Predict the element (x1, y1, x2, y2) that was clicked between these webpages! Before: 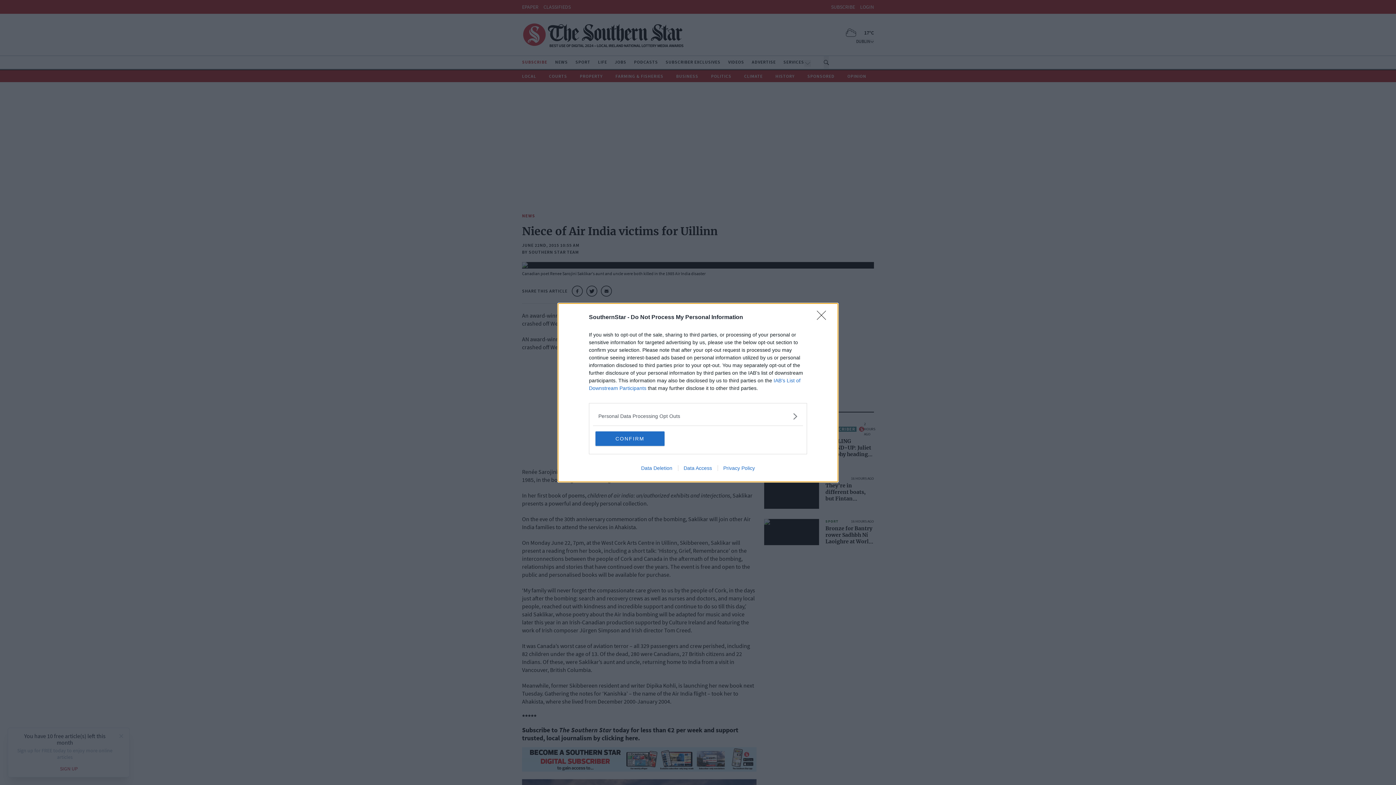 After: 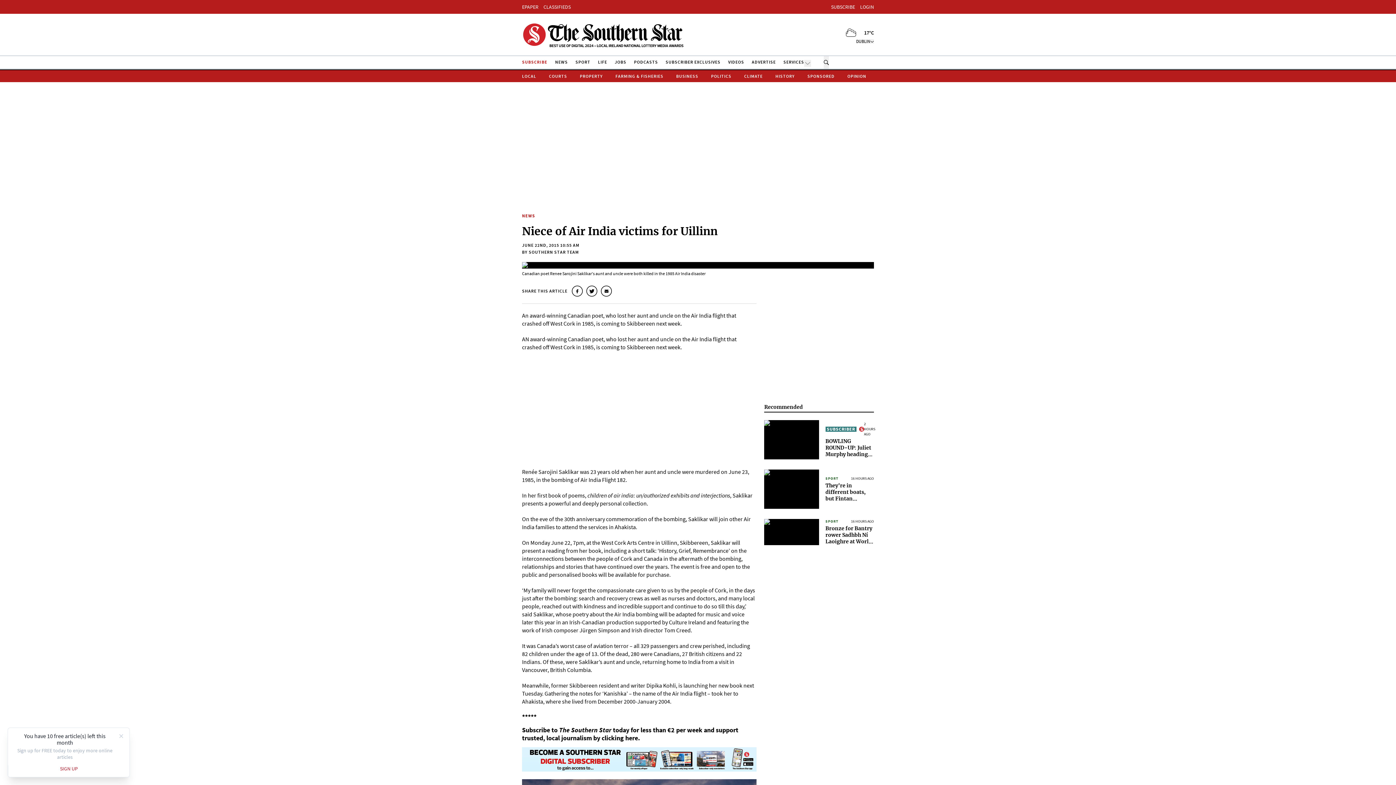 Action: bbox: (817, 310, 830, 324) label: Close